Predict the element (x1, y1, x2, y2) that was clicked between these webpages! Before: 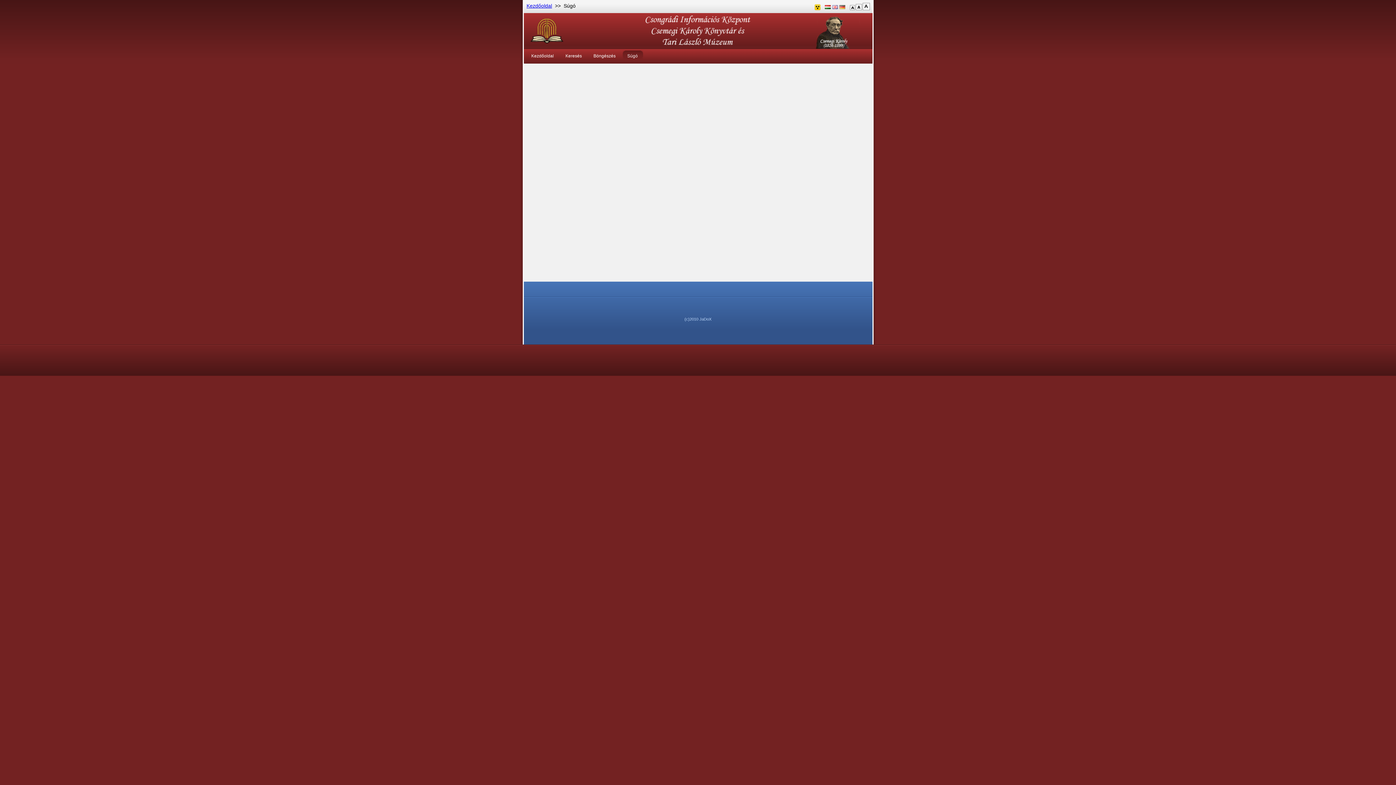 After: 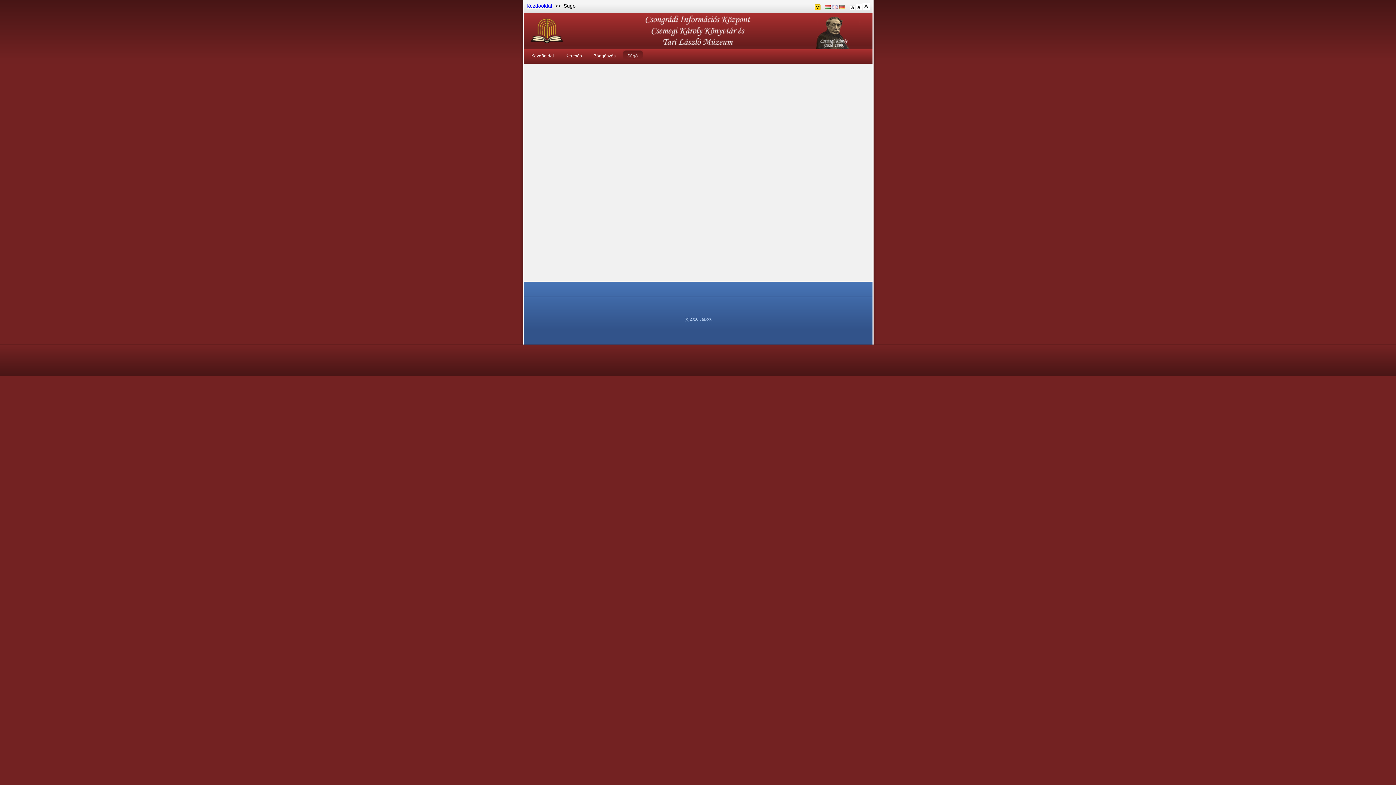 Action: label: Kezdőoldal bbox: (523, 2, 552, 8)